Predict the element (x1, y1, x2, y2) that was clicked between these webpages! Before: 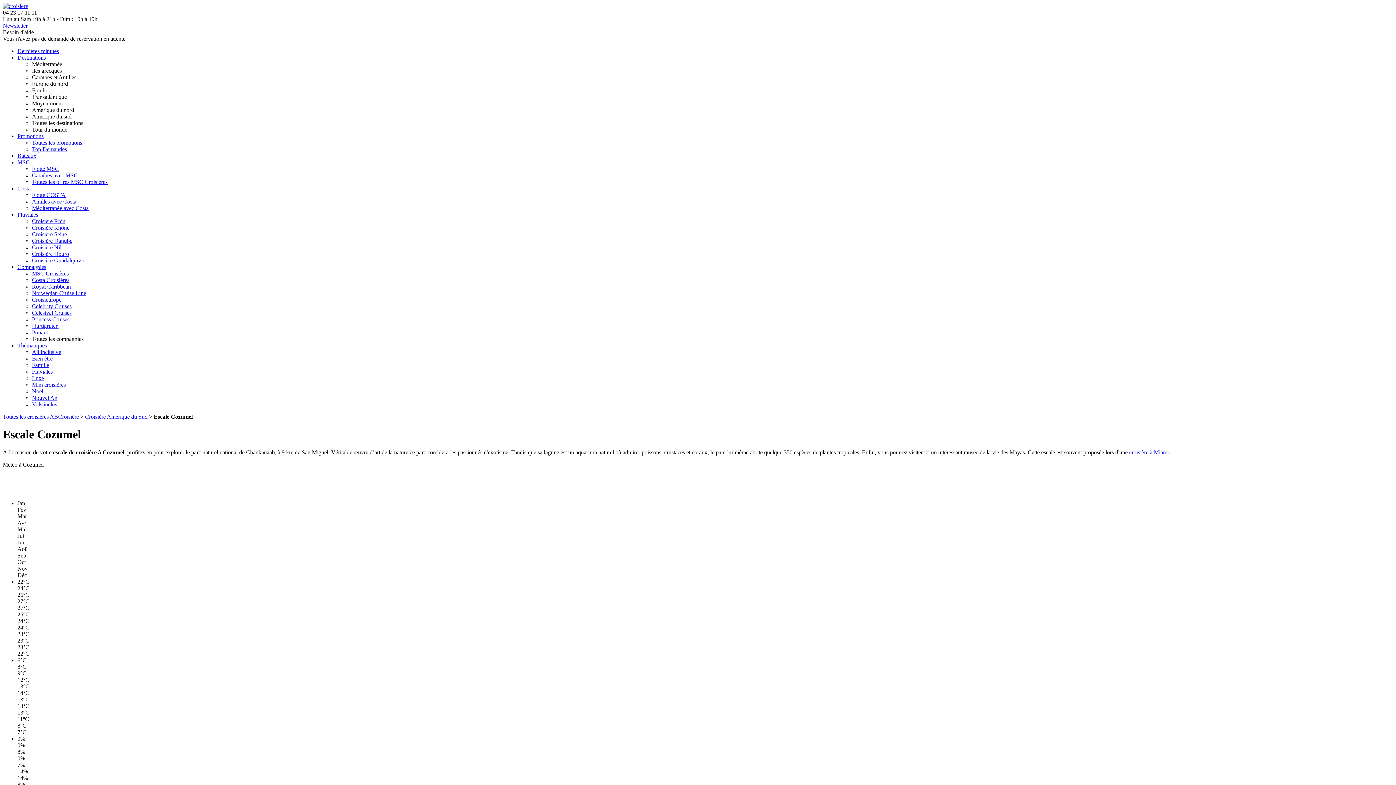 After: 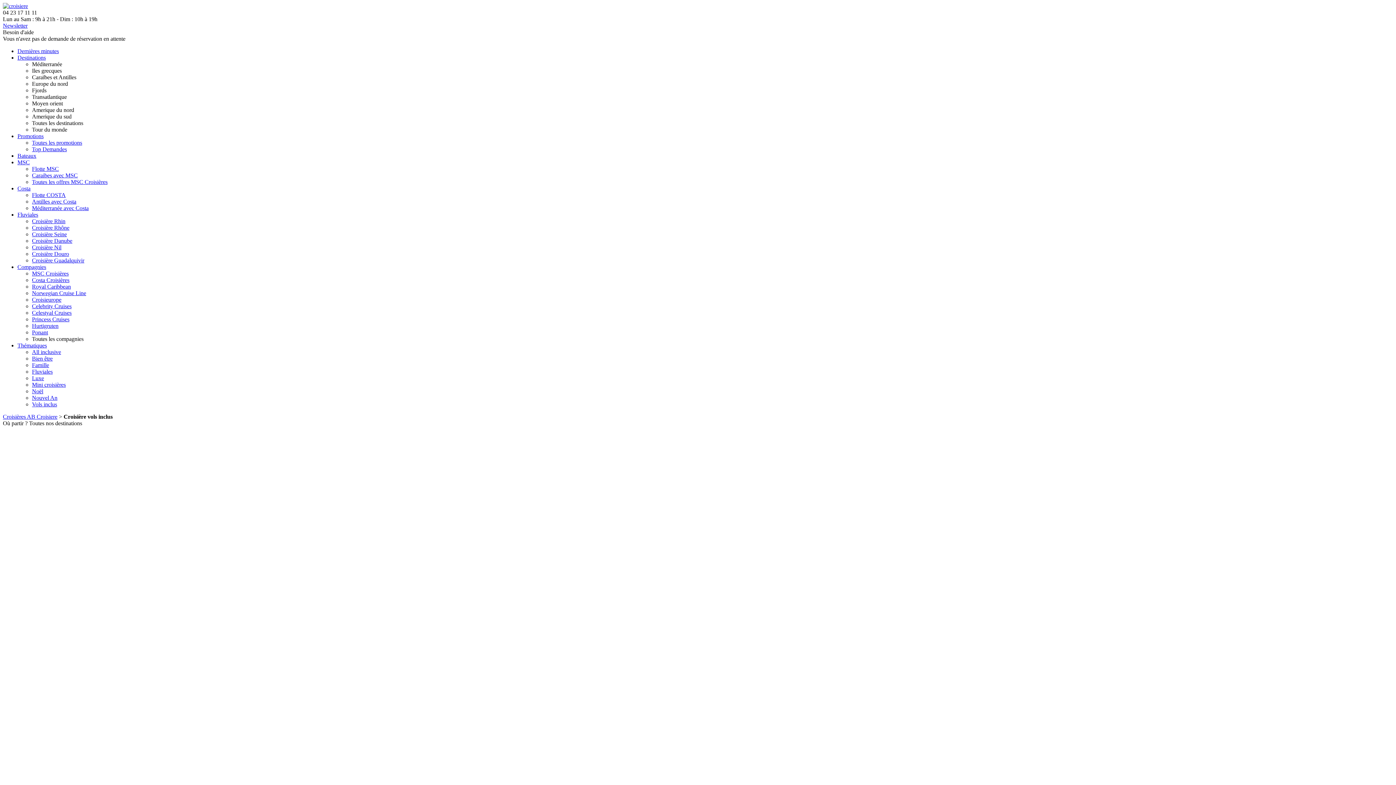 Action: bbox: (32, 401, 57, 407) label: Vols inclus